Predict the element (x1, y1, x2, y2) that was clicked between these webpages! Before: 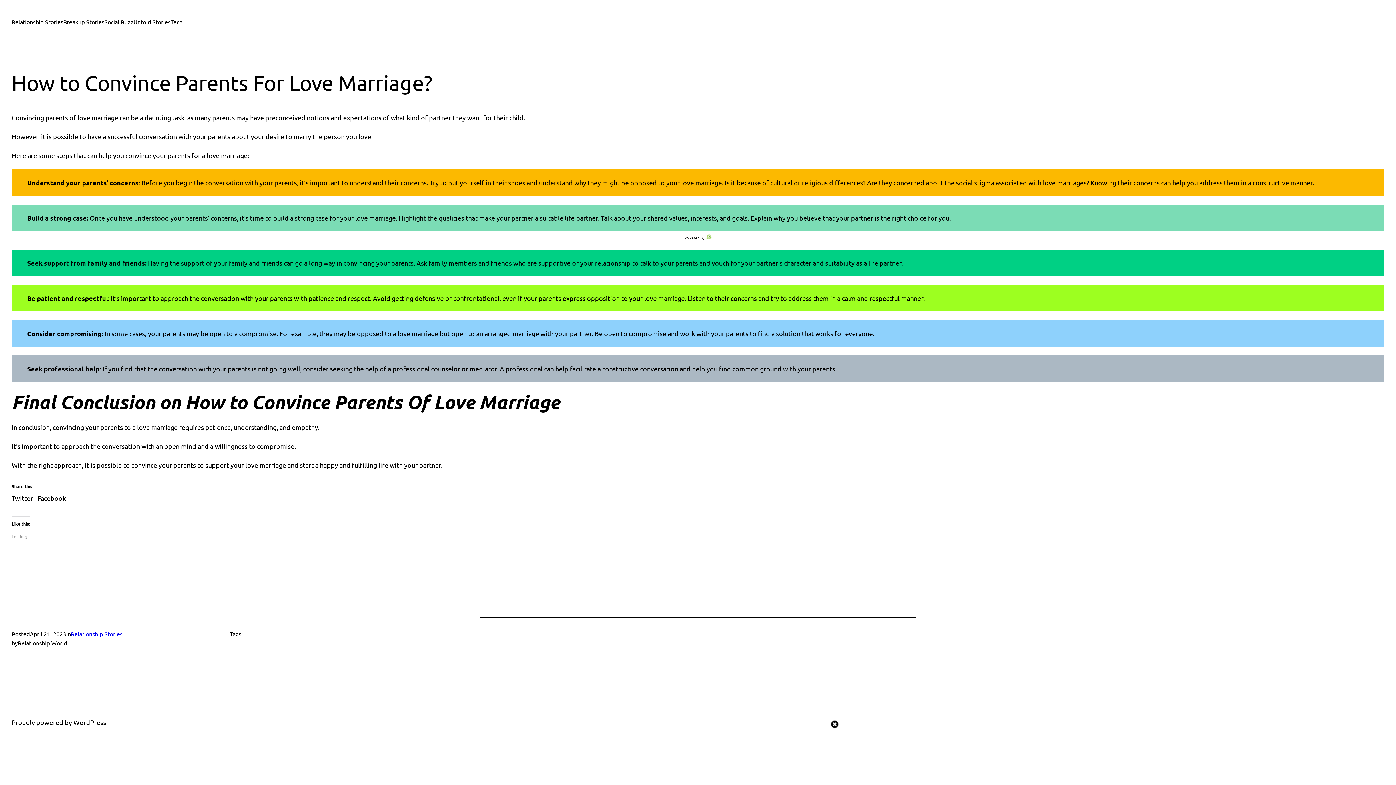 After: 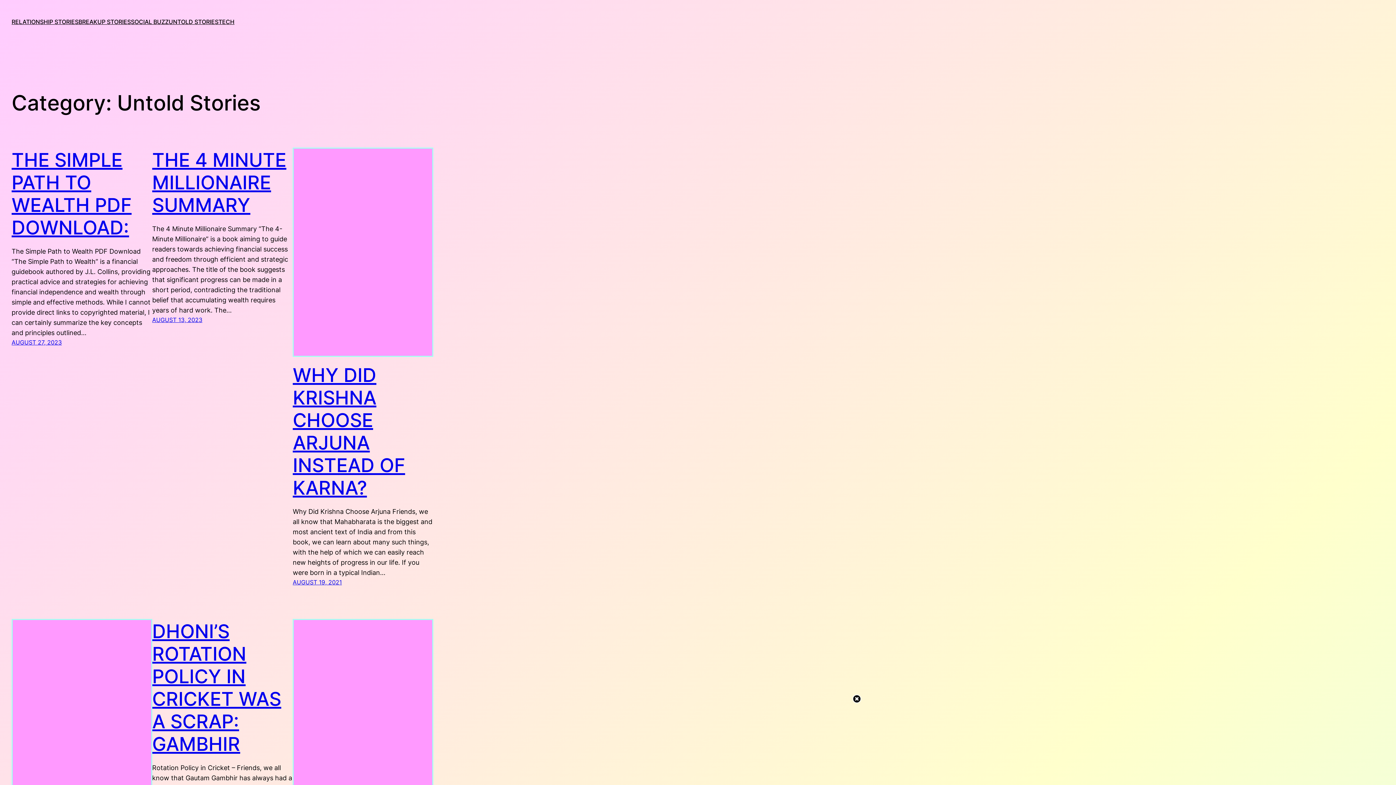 Action: label: Untold Stories bbox: (133, 17, 170, 26)